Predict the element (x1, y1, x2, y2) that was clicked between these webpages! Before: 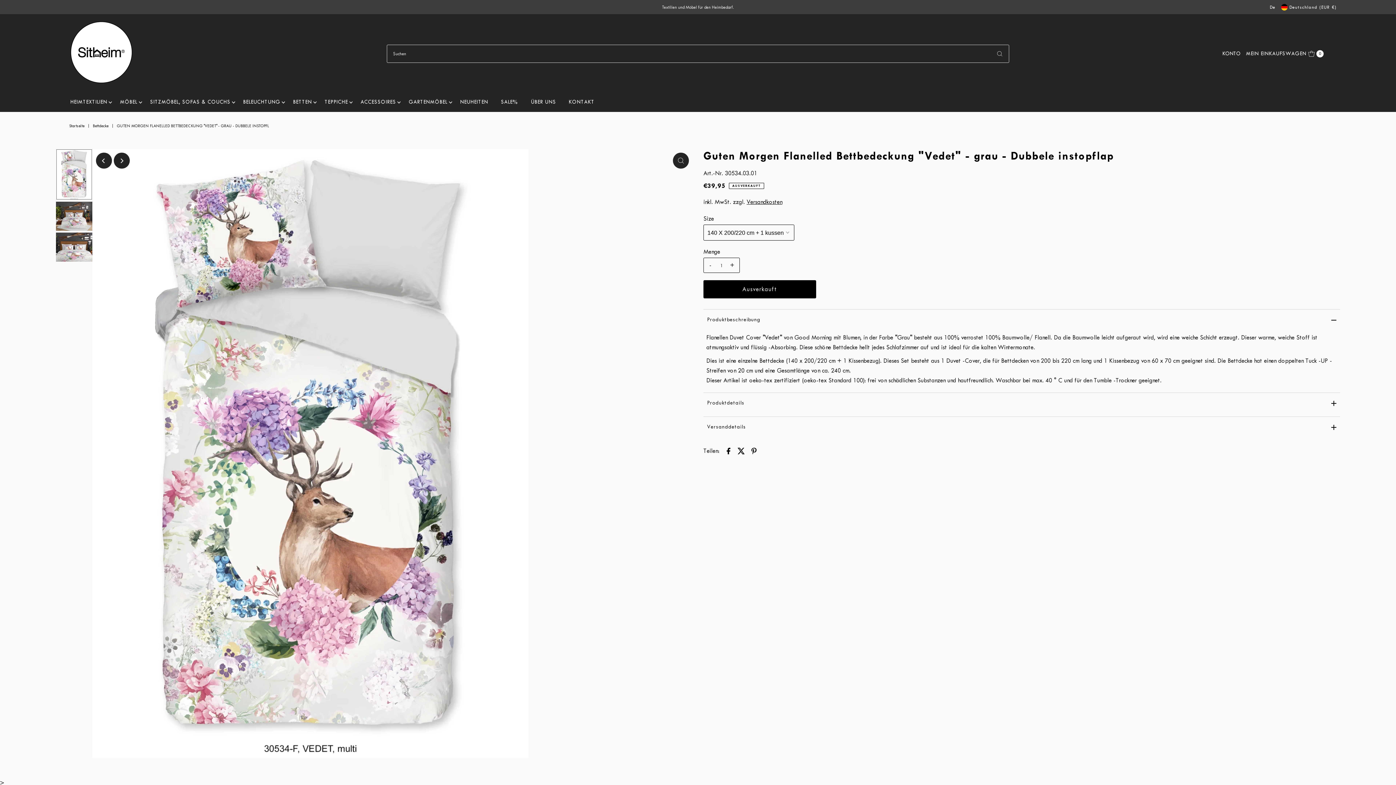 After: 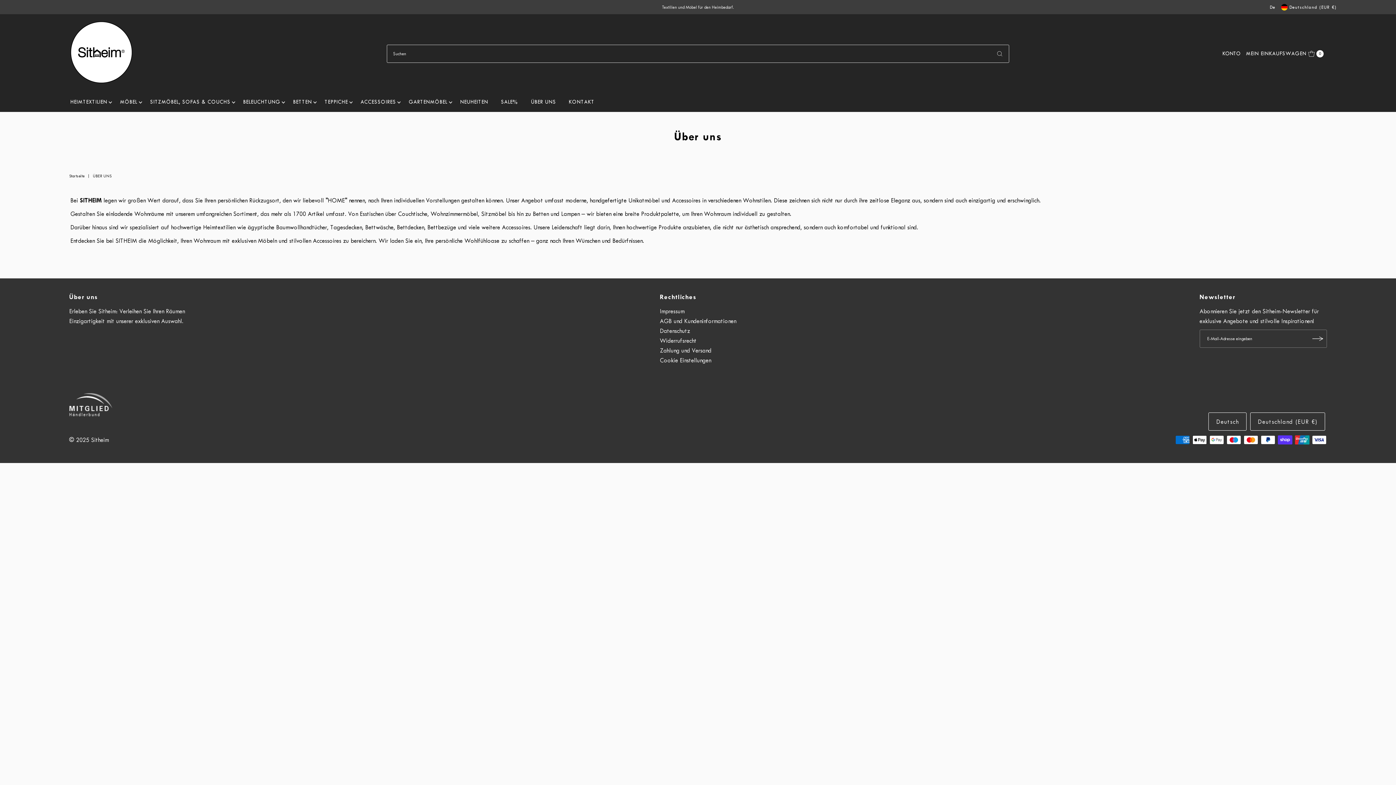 Action: bbox: (525, 93, 561, 111) label: ÜBER UNS